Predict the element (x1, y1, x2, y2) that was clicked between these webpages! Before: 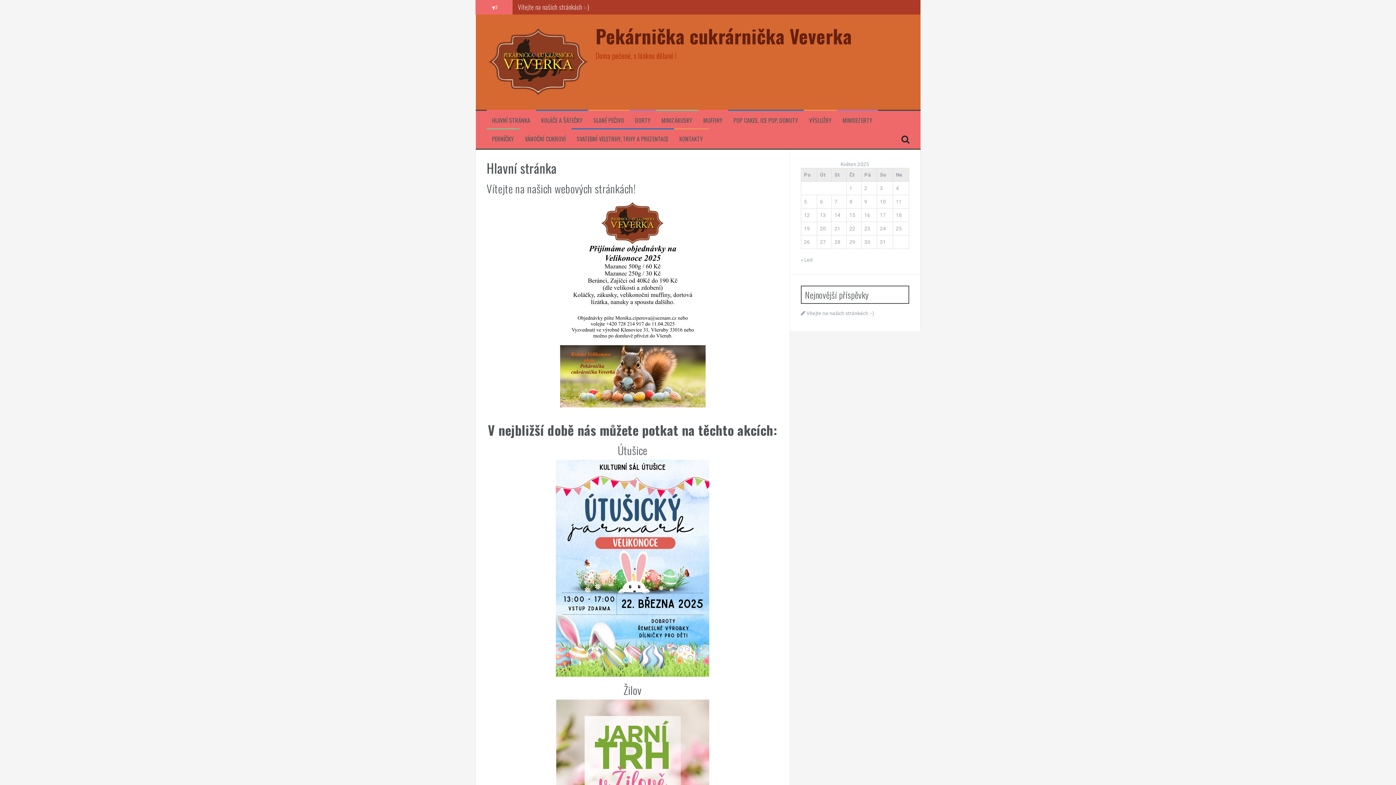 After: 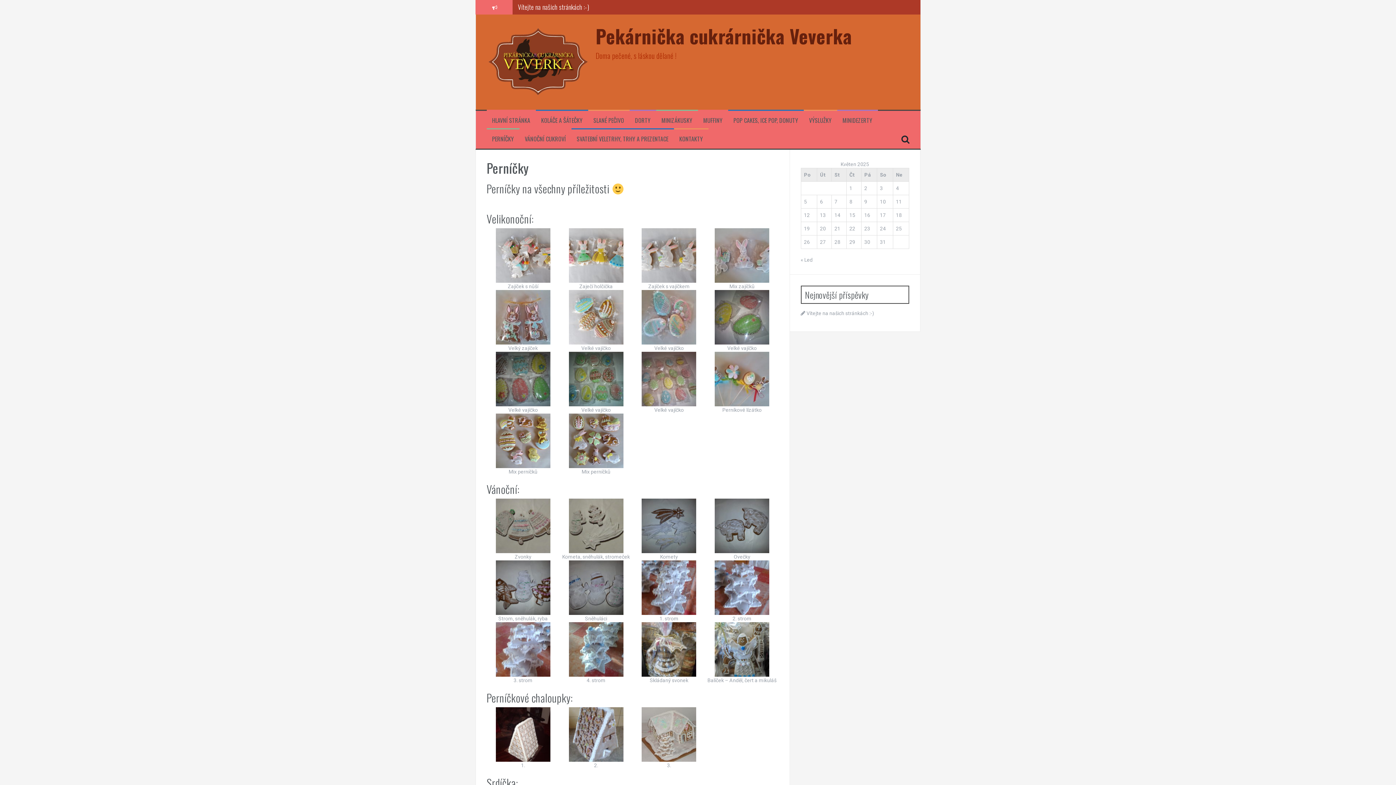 Action: label: PERNÍČKY bbox: (492, 134, 514, 142)